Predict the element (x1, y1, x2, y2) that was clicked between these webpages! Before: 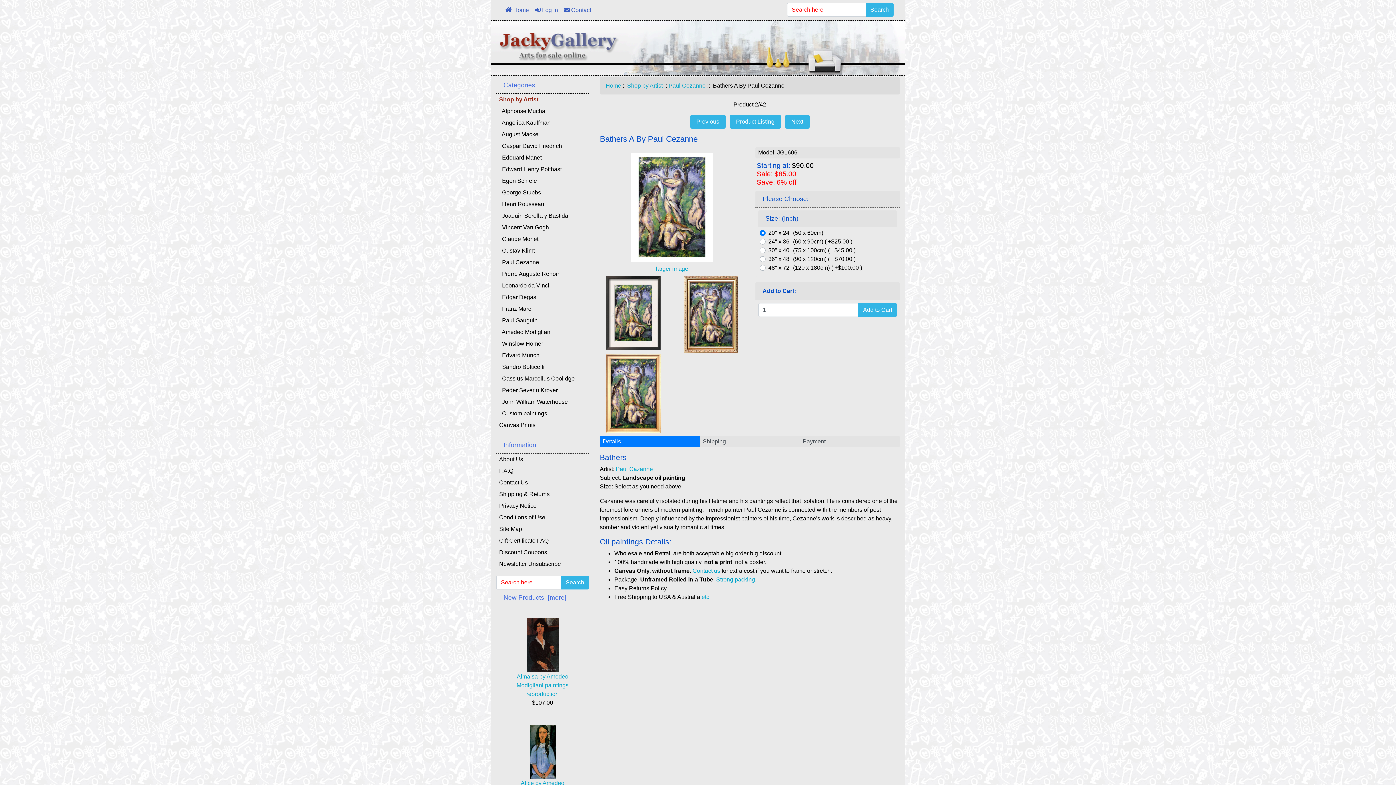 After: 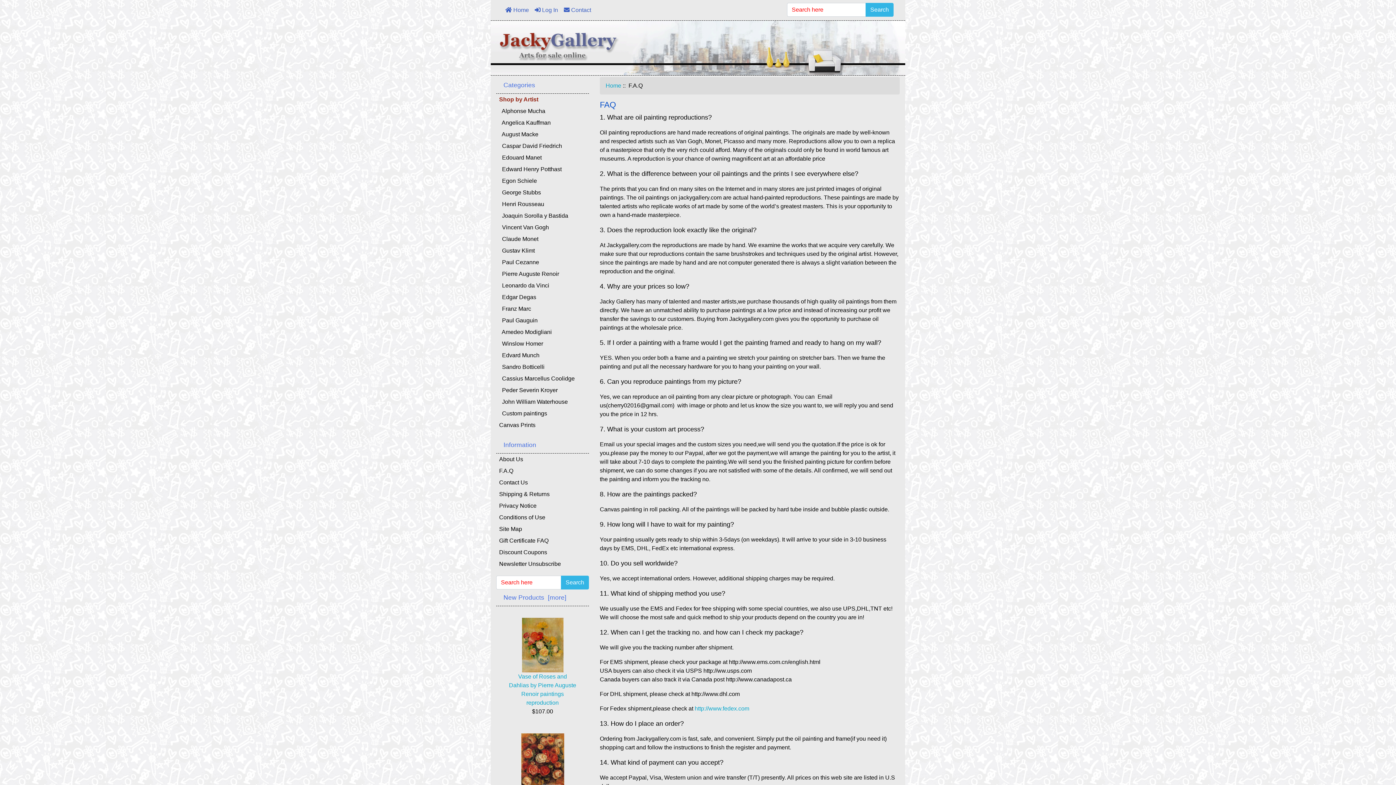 Action: bbox: (496, 465, 589, 477) label: F.A.Q